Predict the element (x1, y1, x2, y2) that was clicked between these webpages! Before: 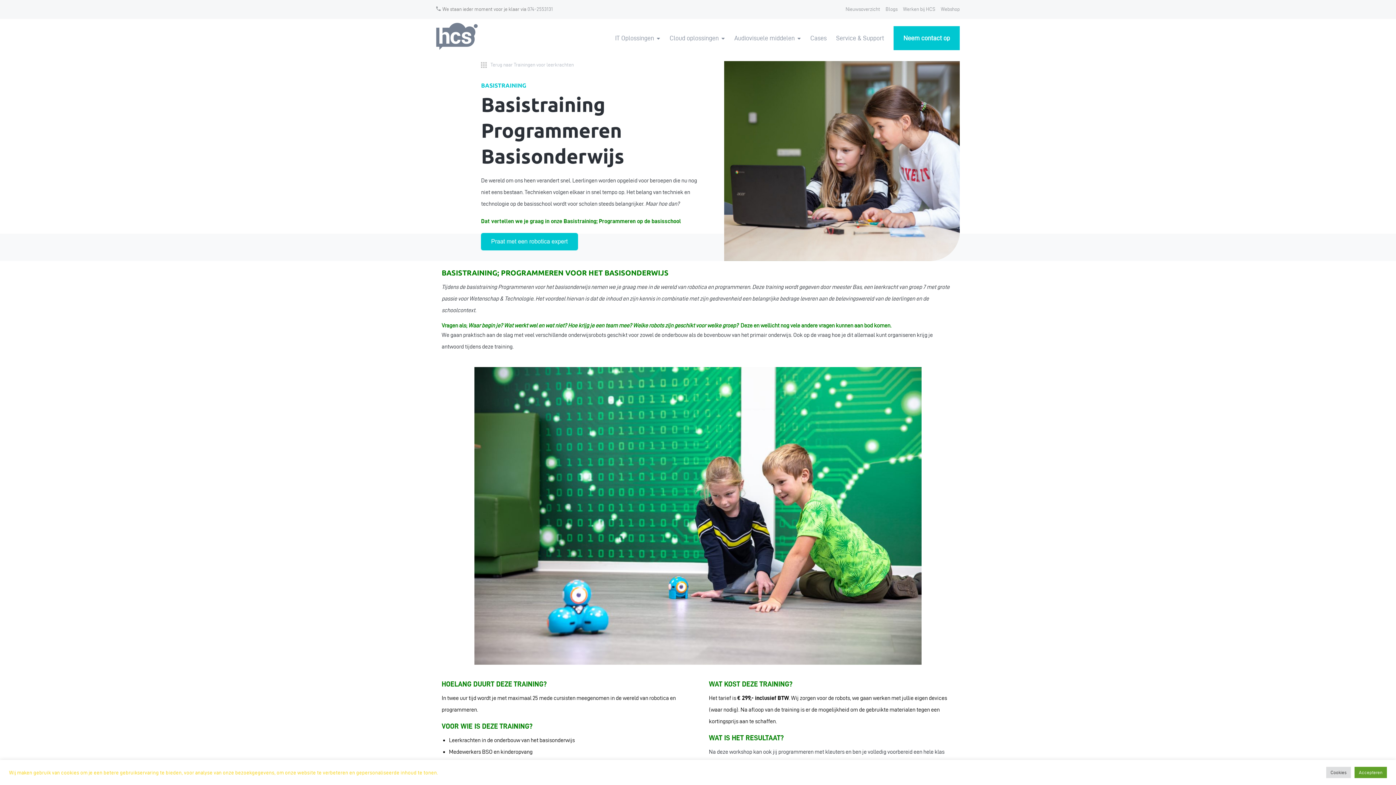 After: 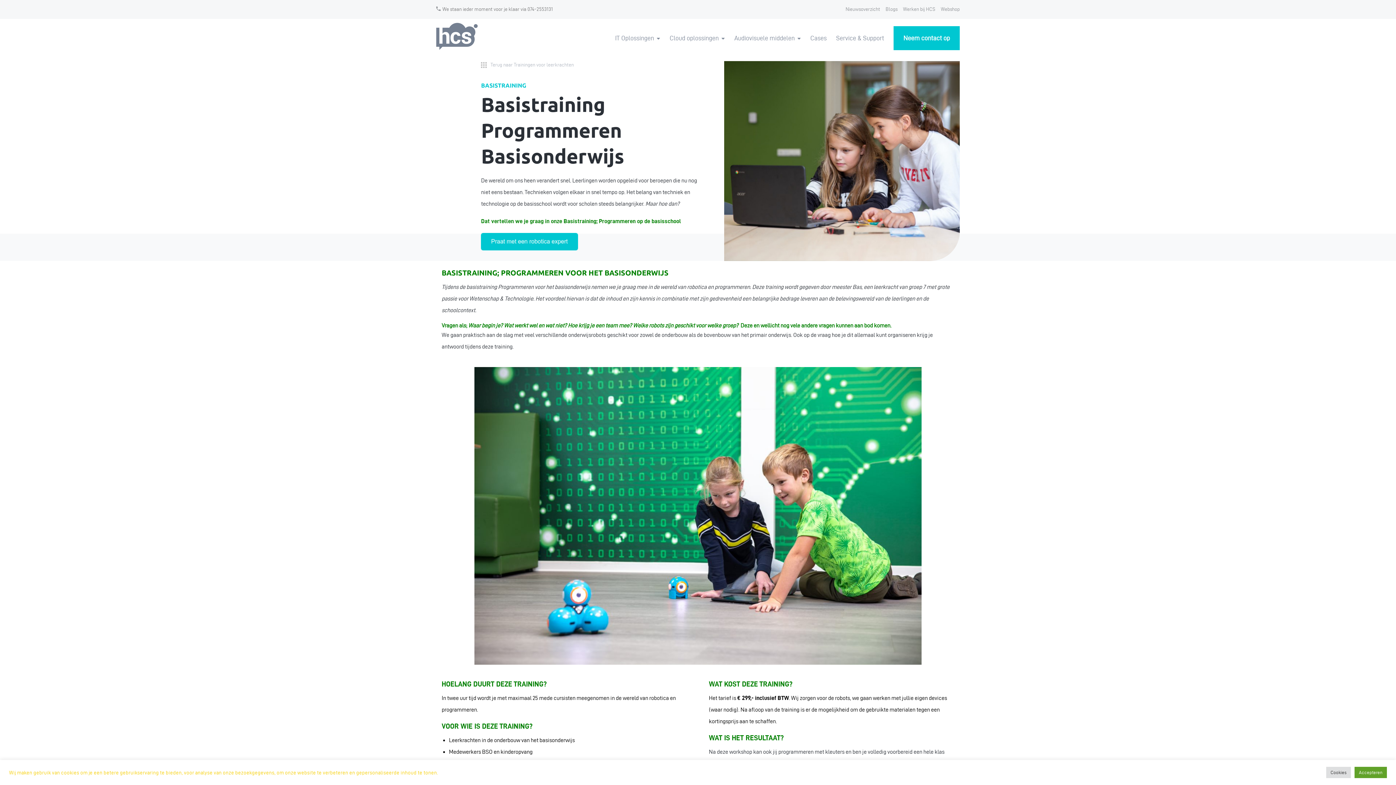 Action: bbox: (527, 3, 553, 15) label: 074-2553131